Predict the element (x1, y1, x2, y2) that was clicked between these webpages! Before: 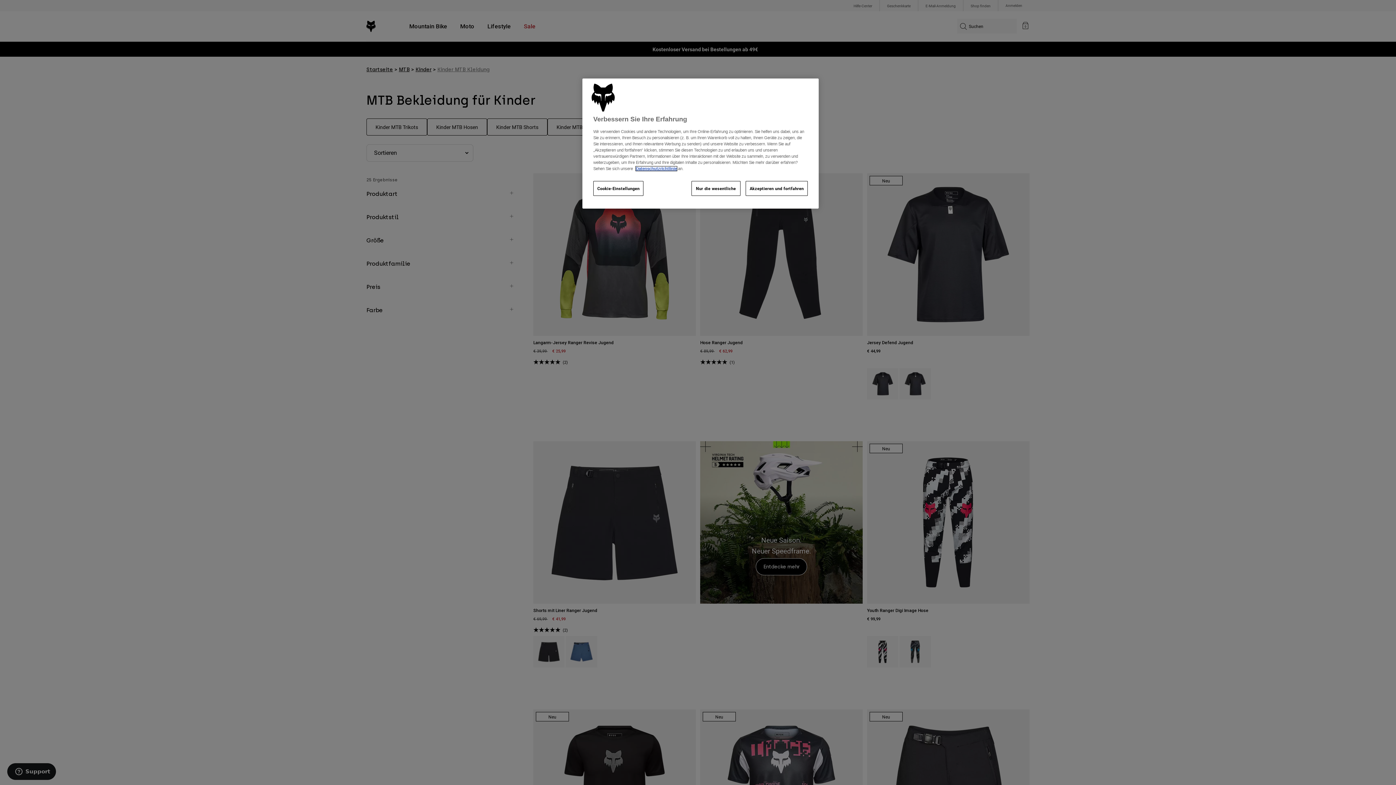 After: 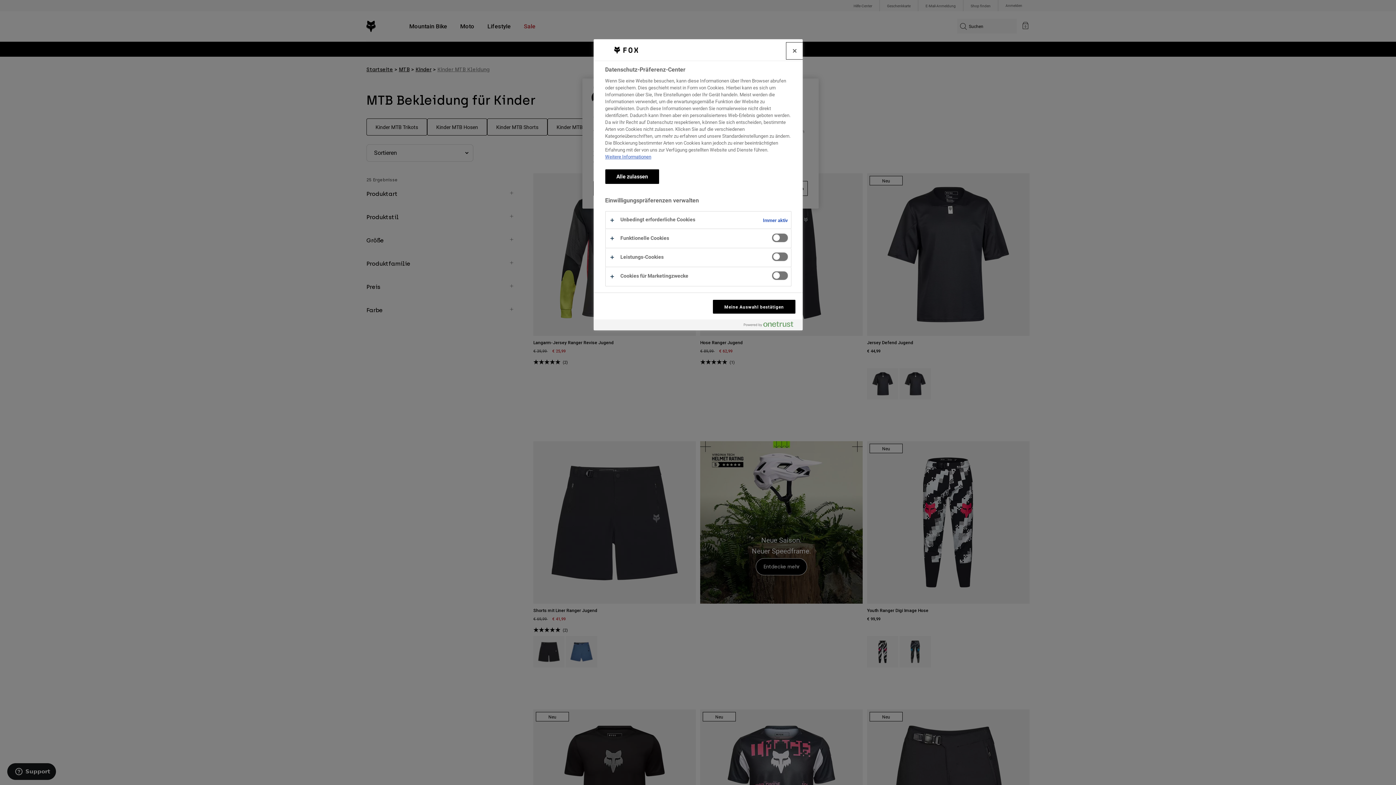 Action: label: Cookie-Einstellungen bbox: (593, 181, 643, 196)